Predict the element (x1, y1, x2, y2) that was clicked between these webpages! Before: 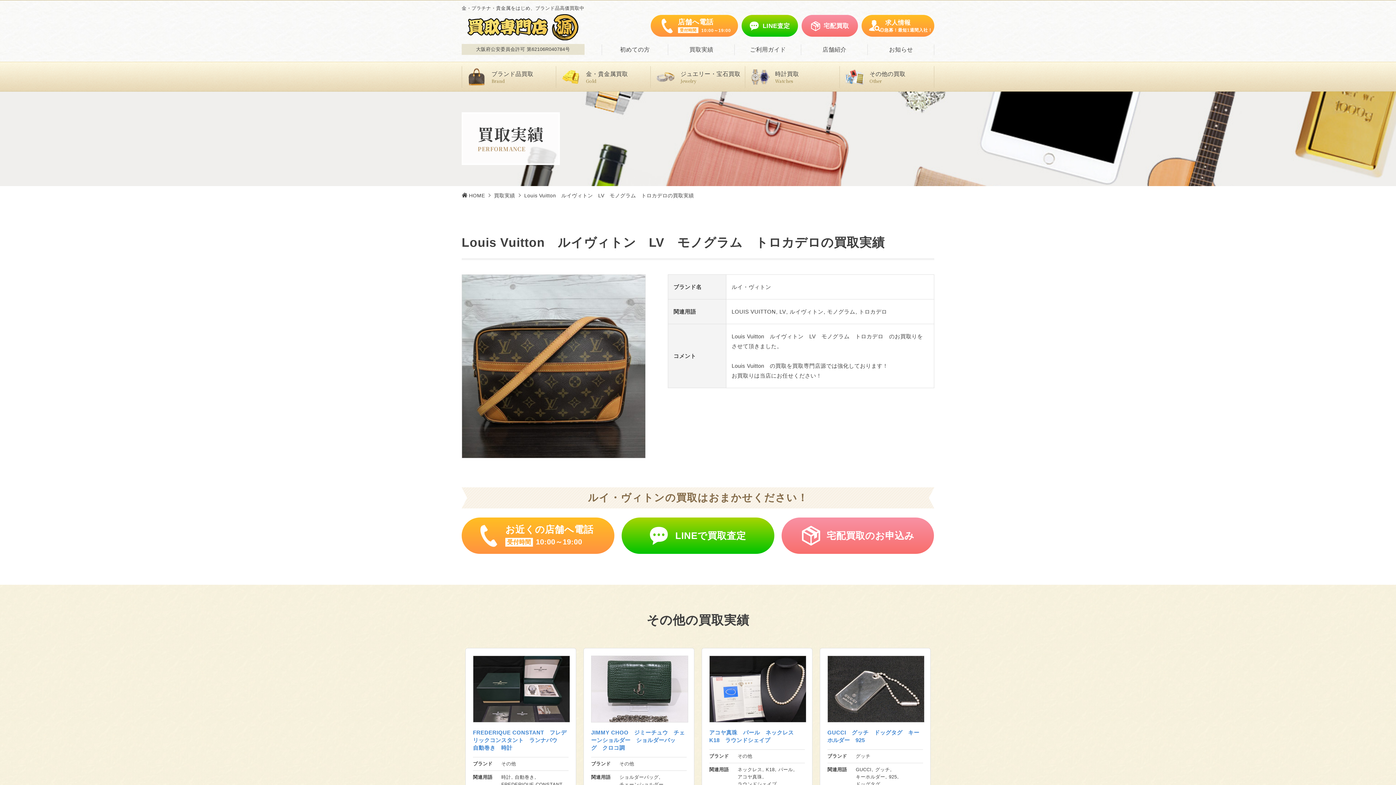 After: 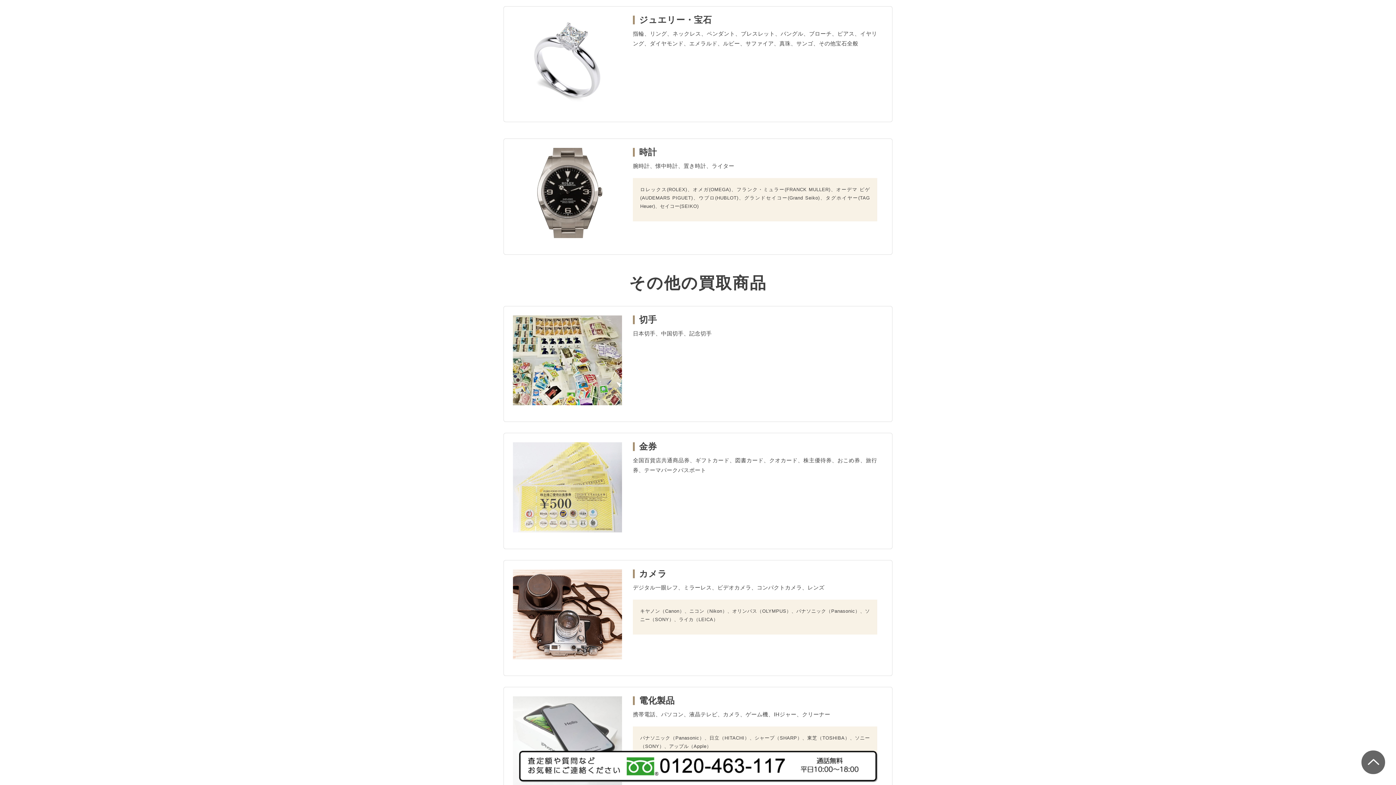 Action: label: ジュエリー・宝石買取
Jewelry bbox: (650, 62, 745, 92)